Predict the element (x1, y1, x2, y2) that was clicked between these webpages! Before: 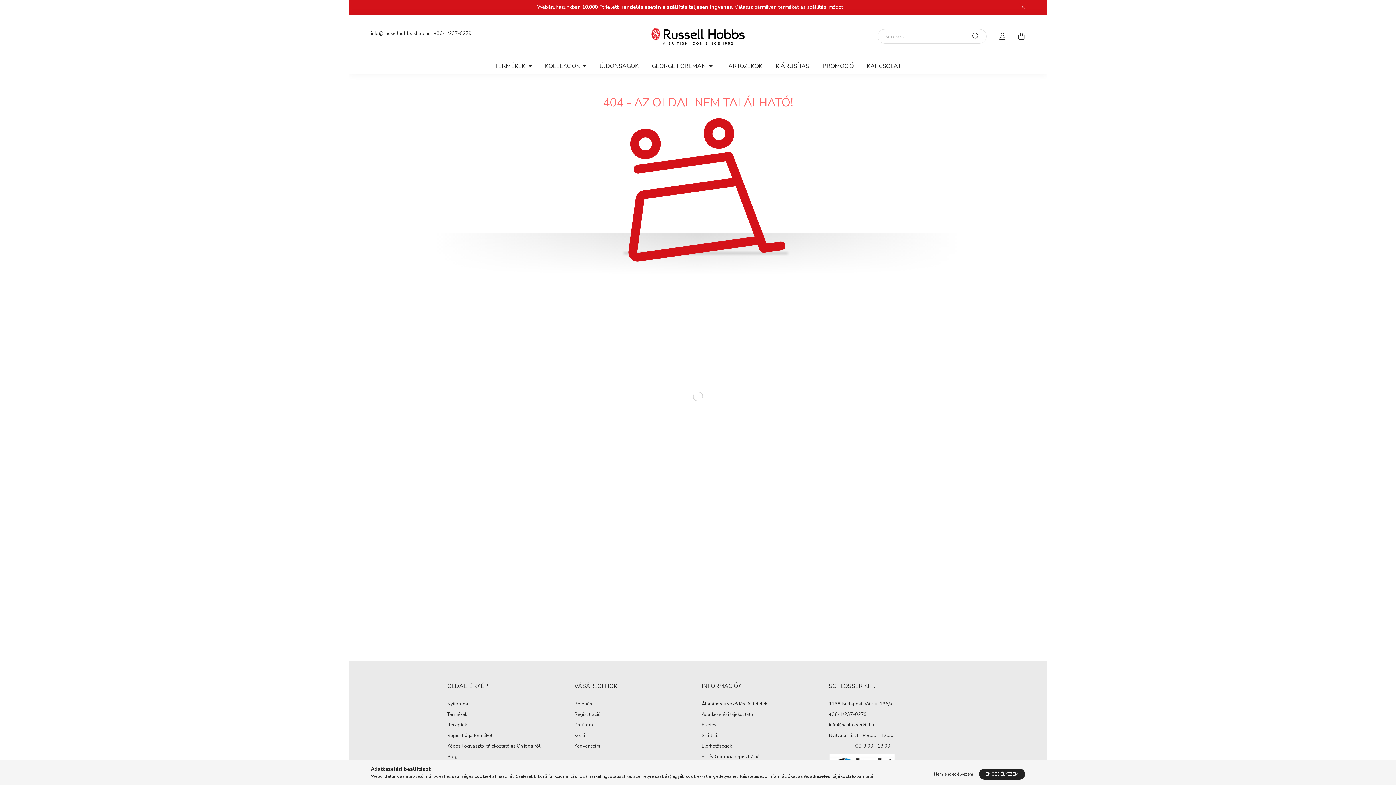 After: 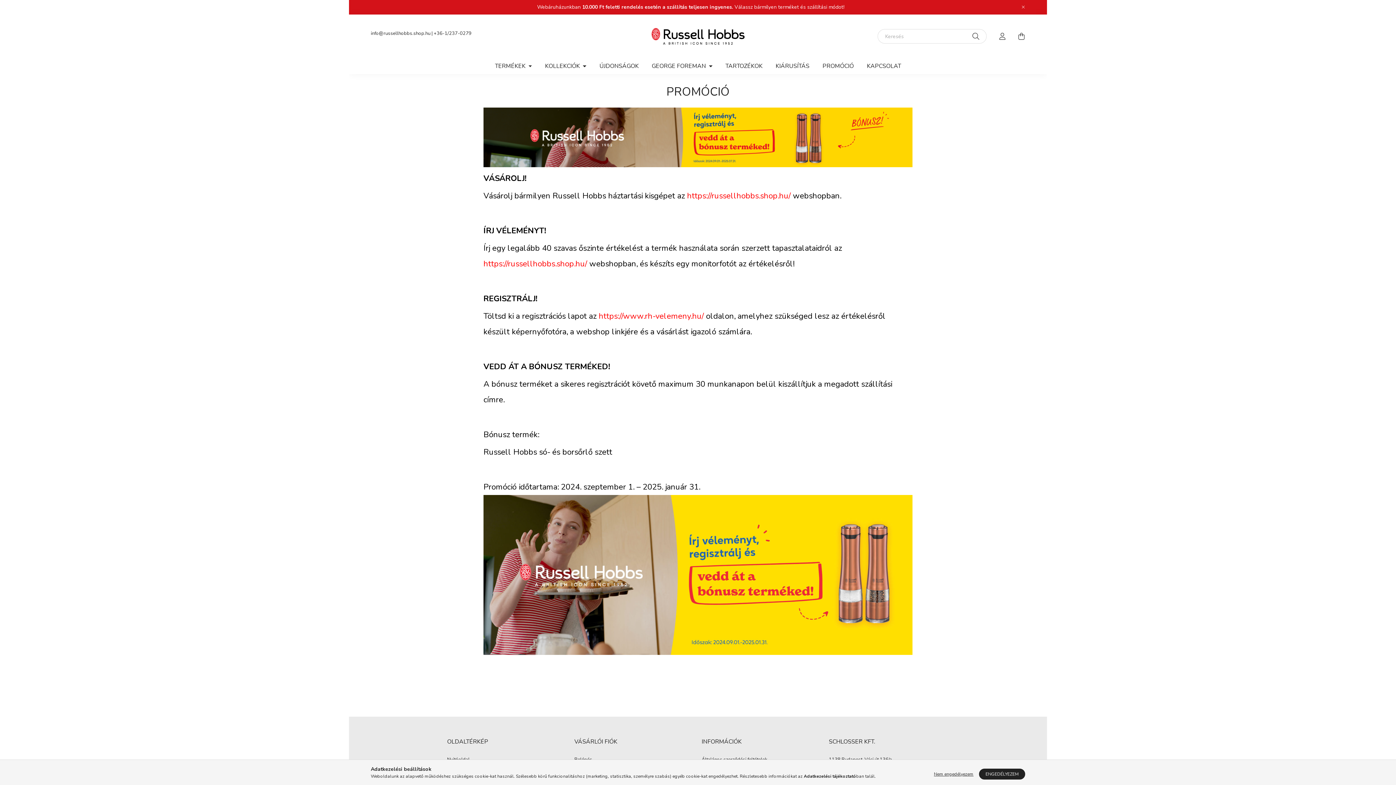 Action: bbox: (816, 58, 860, 74) label: PROMÓCIÓ